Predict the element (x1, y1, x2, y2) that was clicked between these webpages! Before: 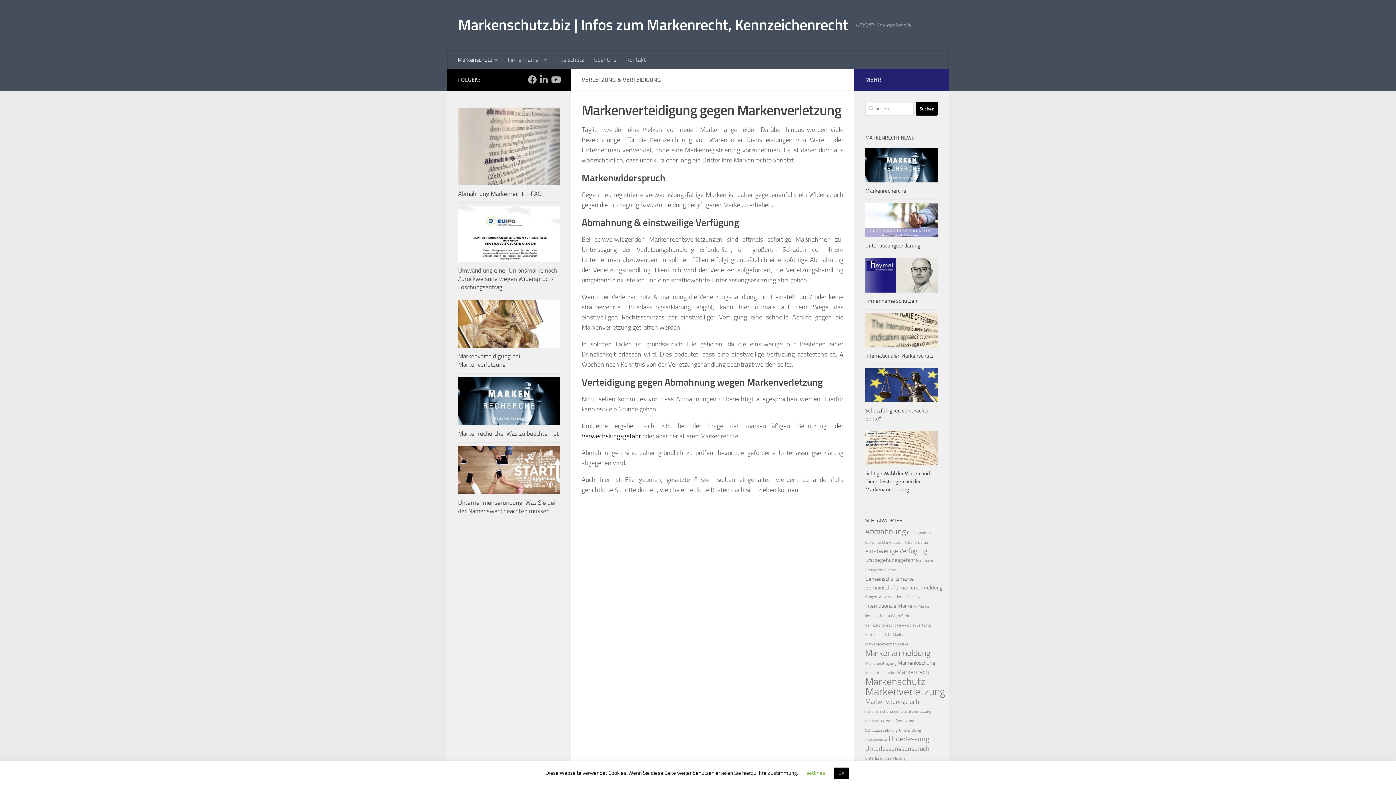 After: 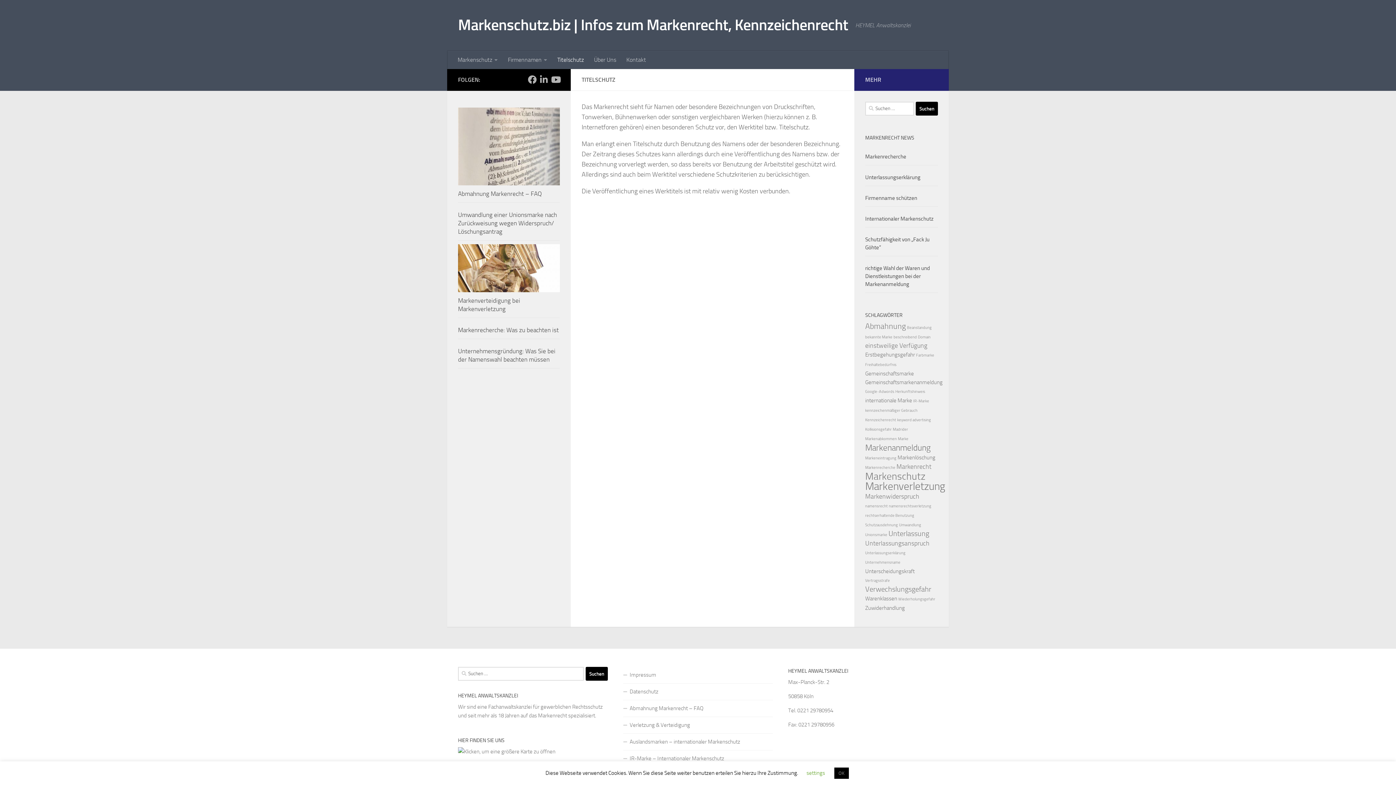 Action: bbox: (552, 50, 589, 69) label: Titelschutz